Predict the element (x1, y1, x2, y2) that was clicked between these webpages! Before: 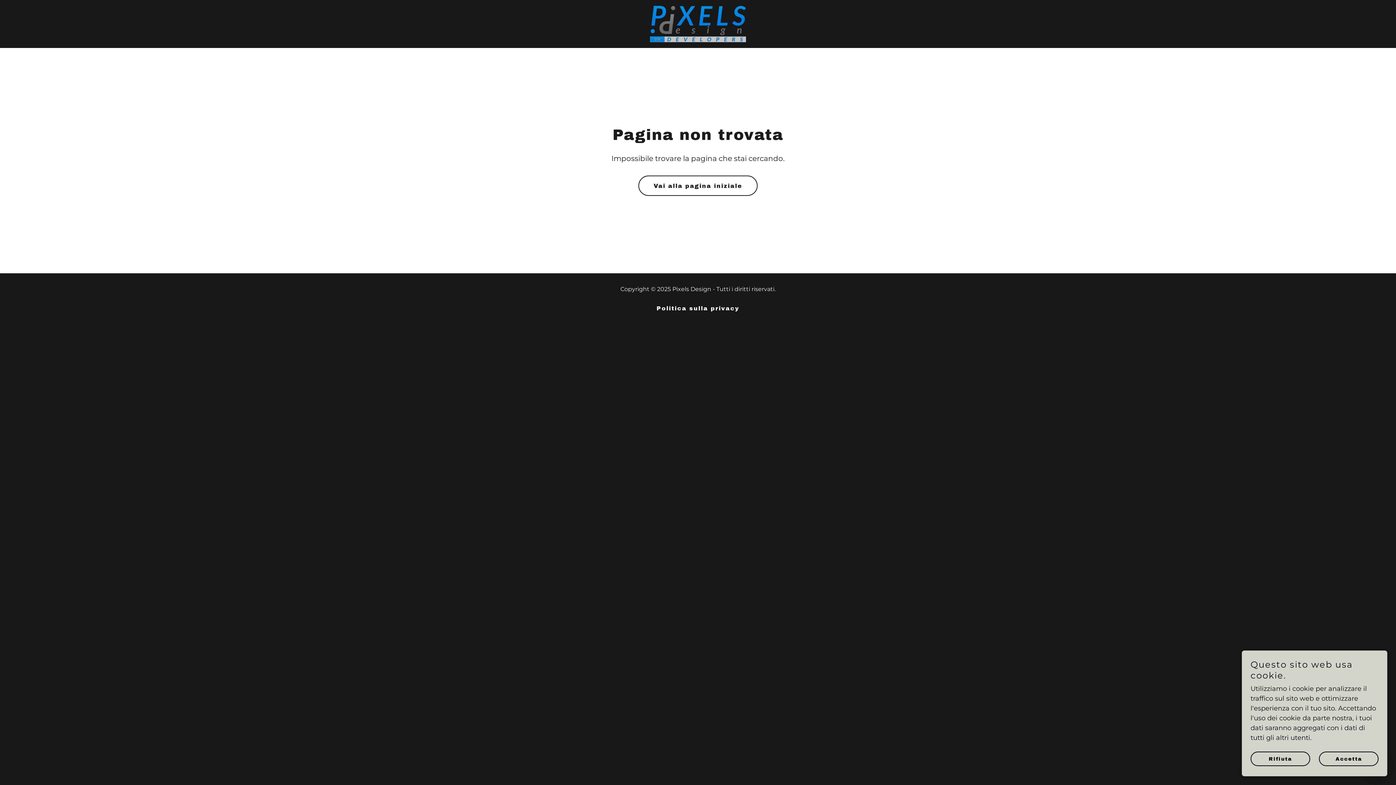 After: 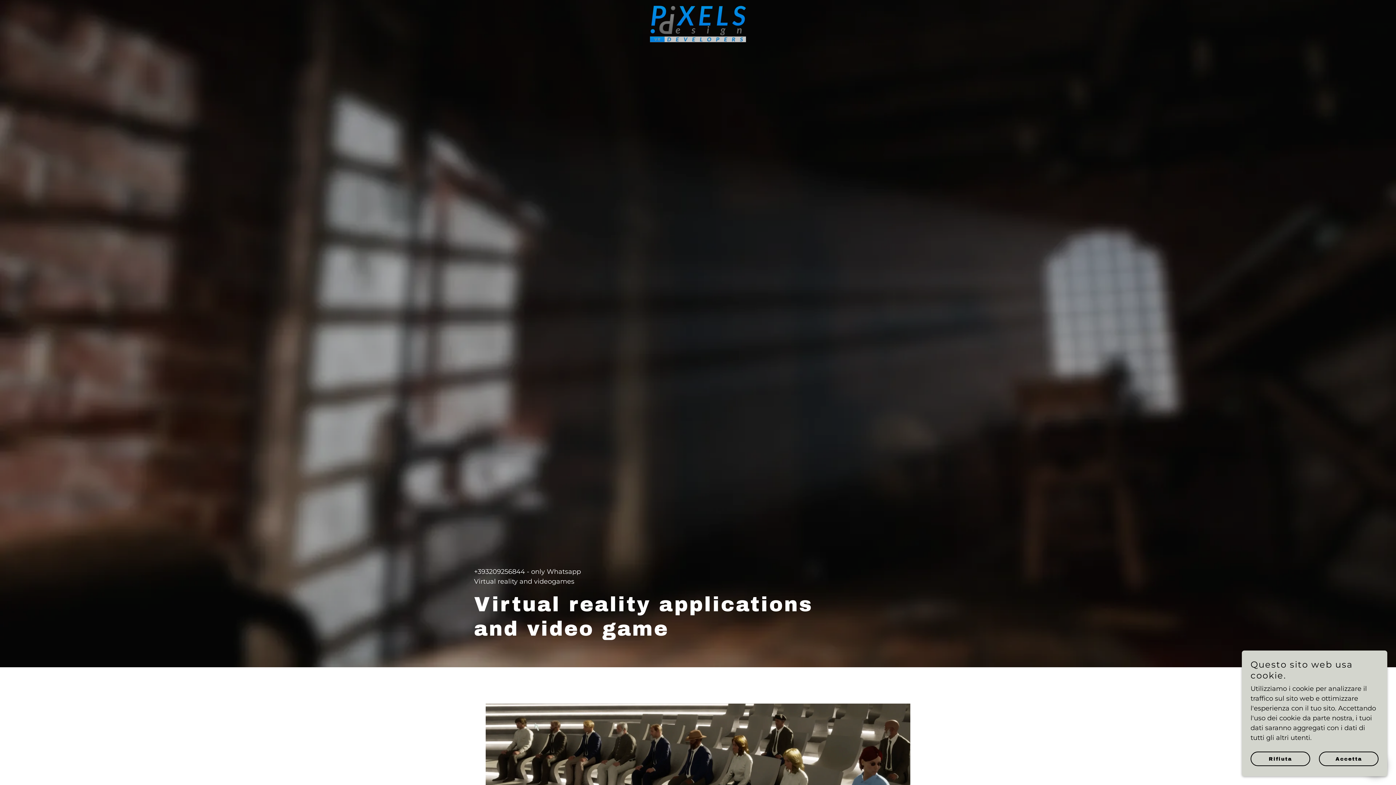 Action: label: Vai alla pagina iniziale bbox: (638, 175, 757, 196)